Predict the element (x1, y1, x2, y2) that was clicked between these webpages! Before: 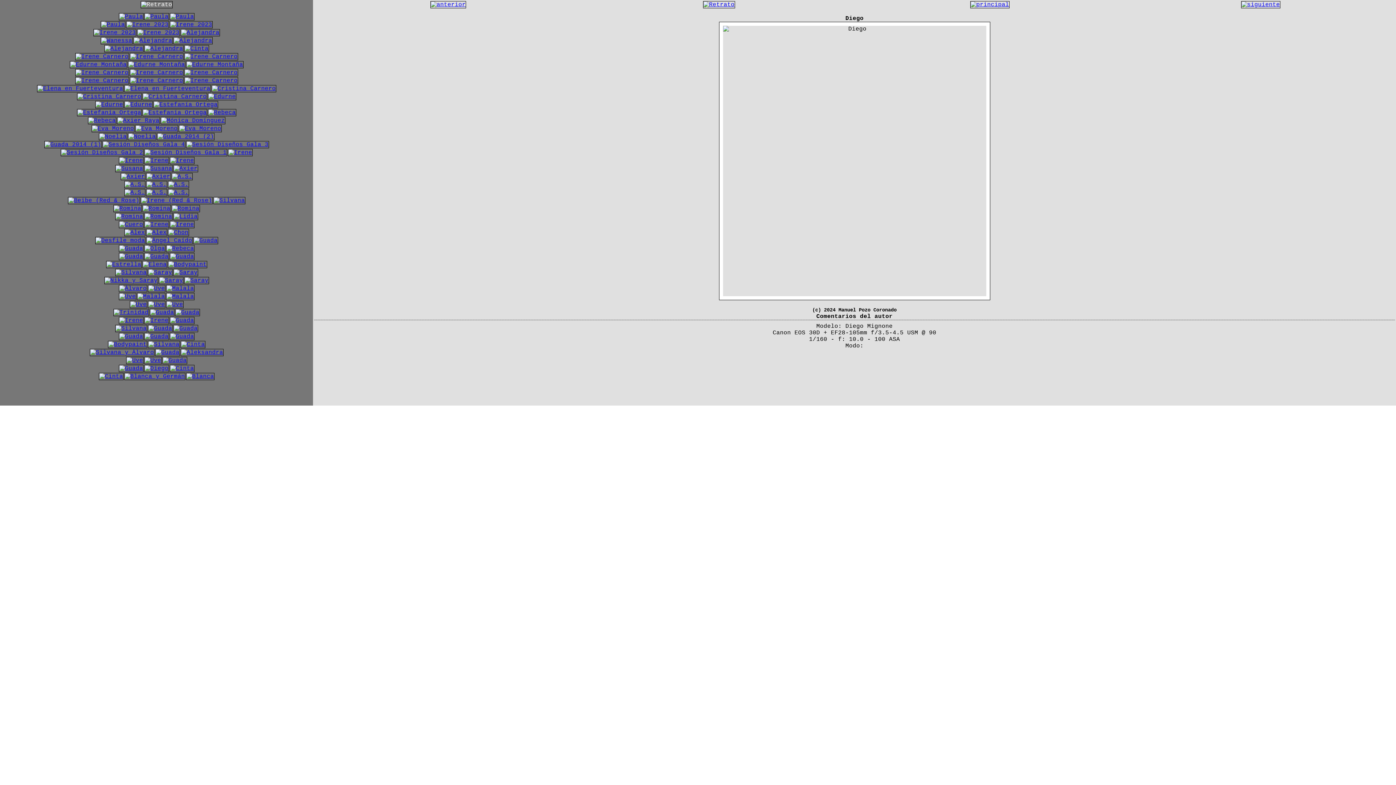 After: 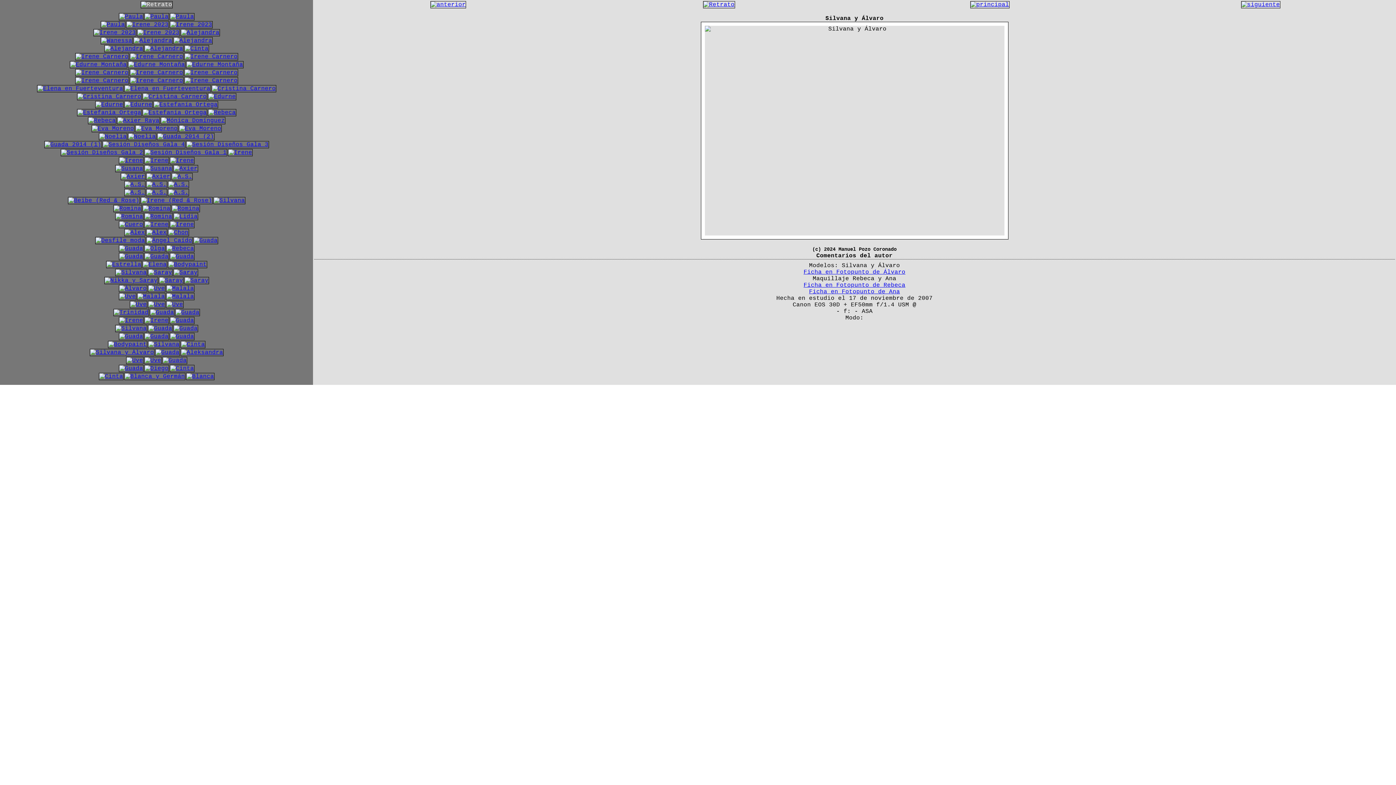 Action: bbox: (89, 349, 154, 356)